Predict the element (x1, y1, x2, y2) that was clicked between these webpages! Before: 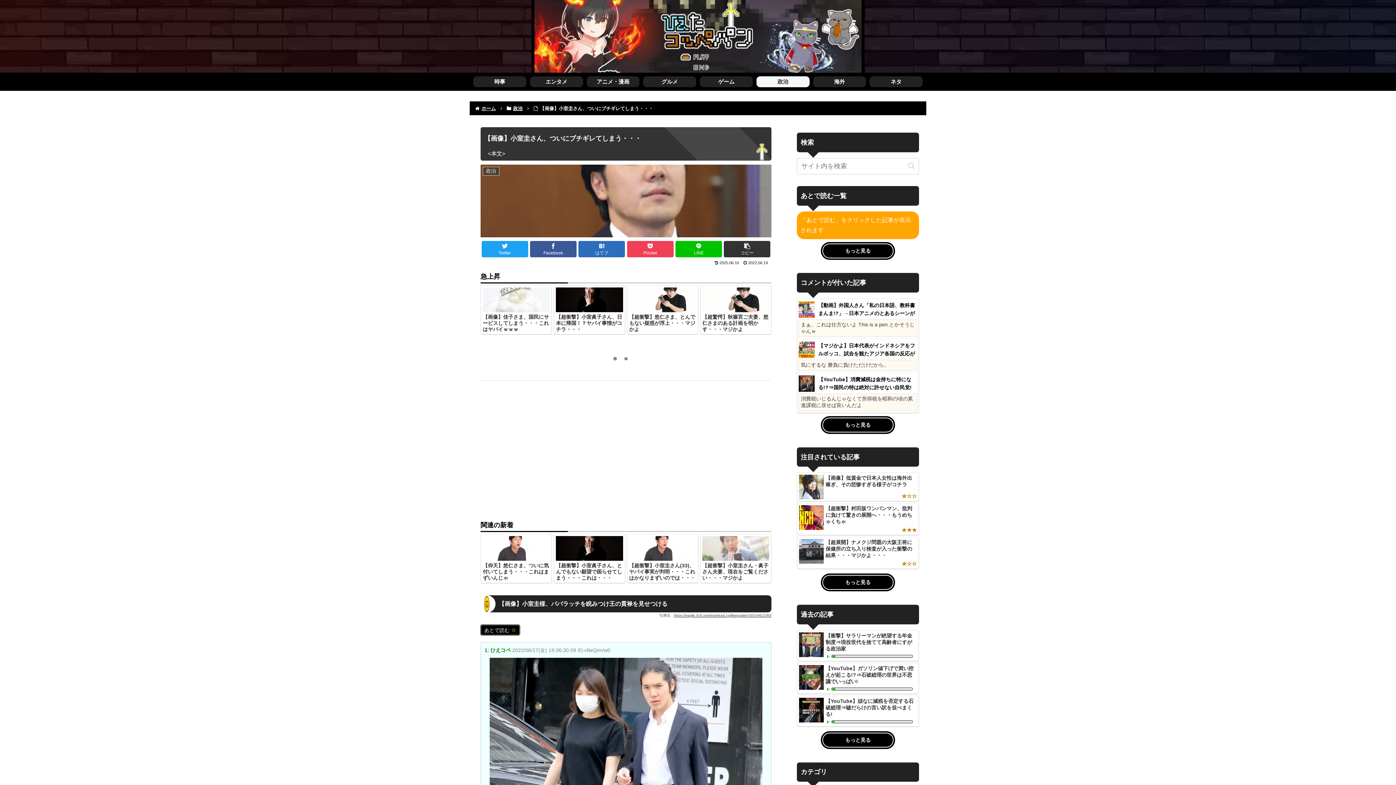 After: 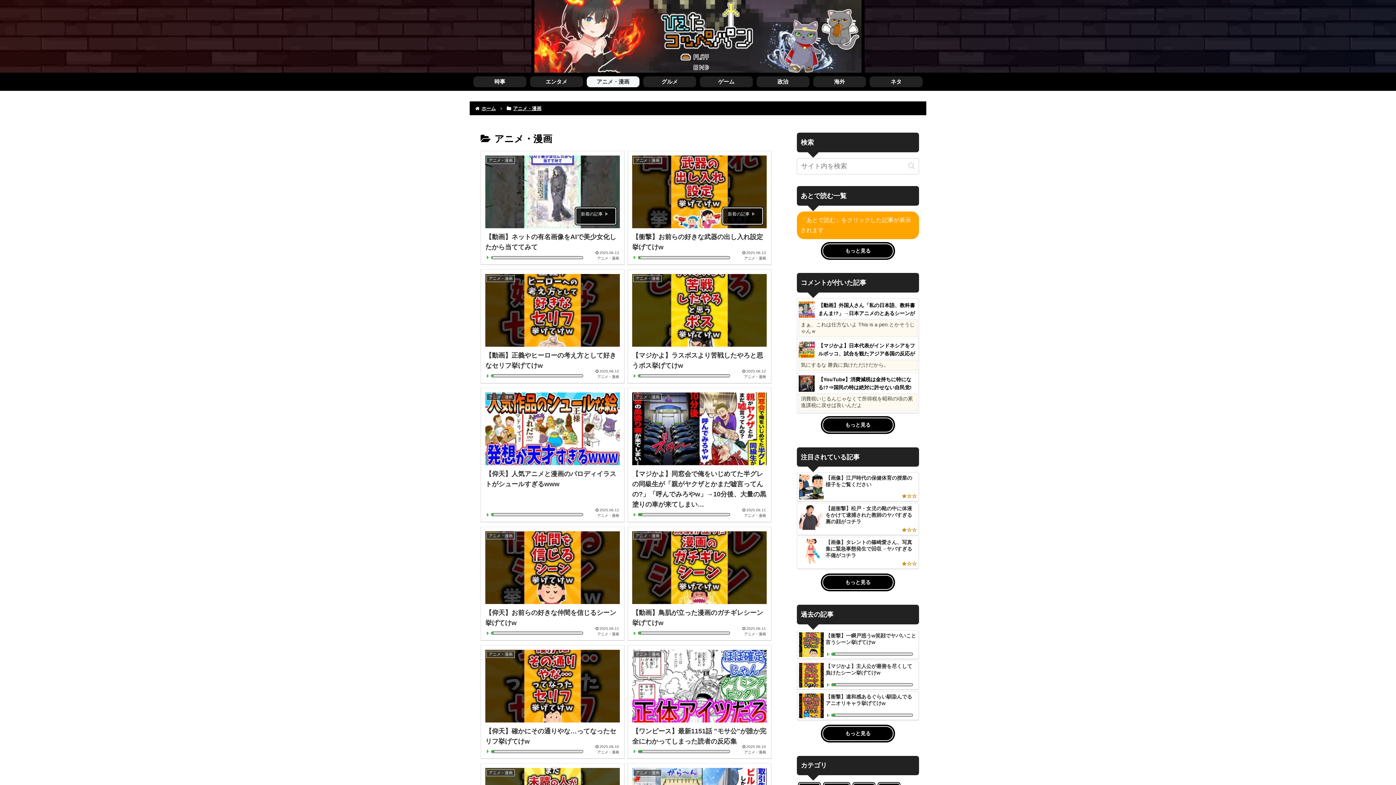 Action: label: アニメ・漫画 bbox: (586, 76, 639, 87)